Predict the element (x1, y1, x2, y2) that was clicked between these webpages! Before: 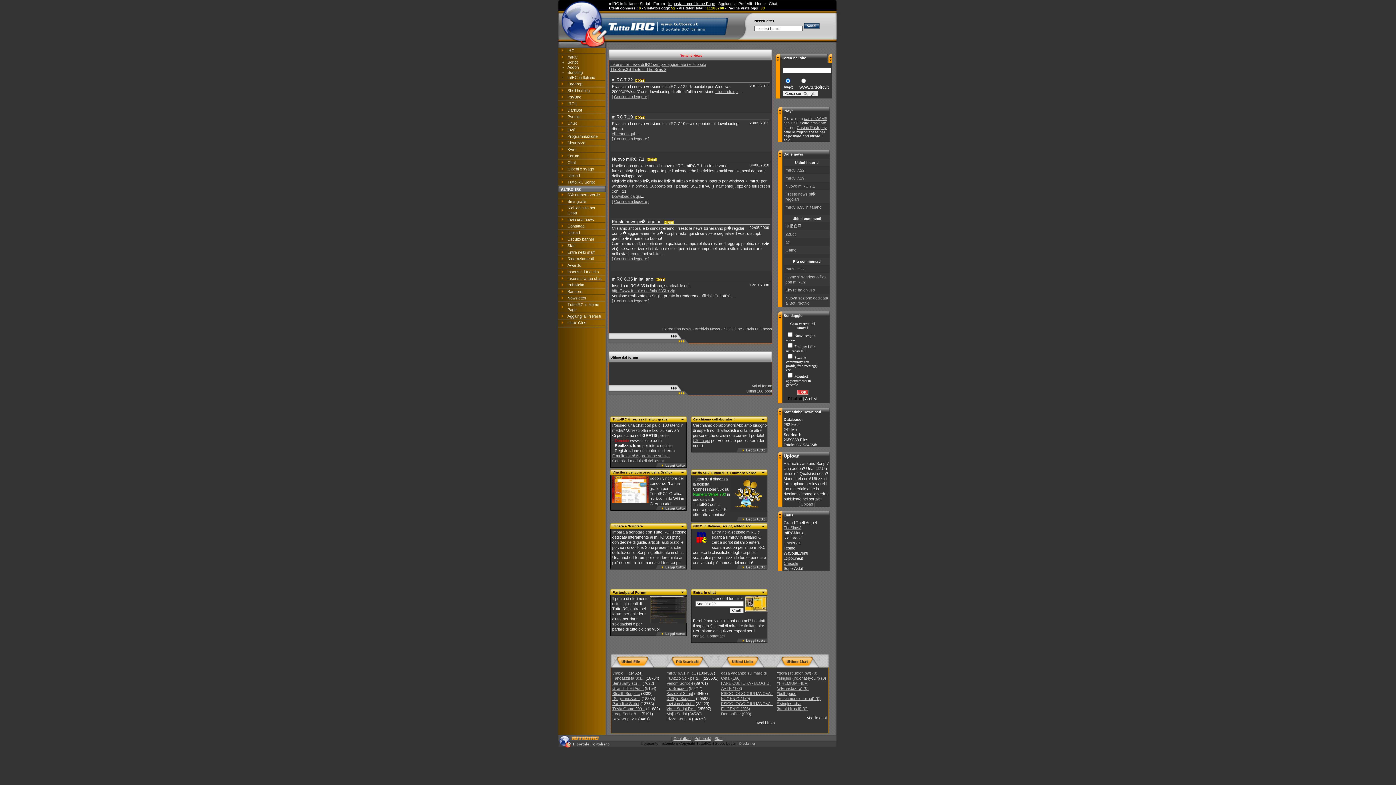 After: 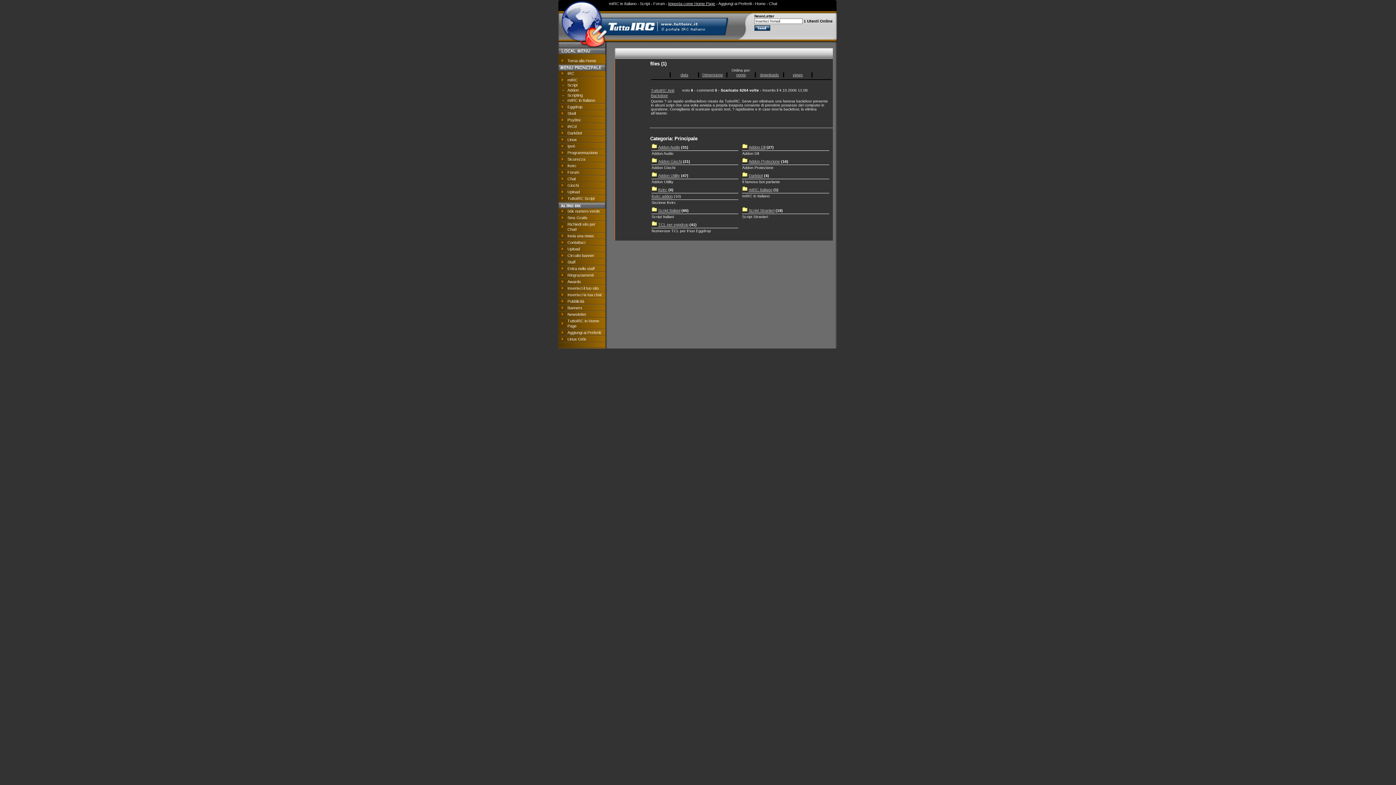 Action: label: PuAzZo ScRipT 2... bbox: (666, 676, 701, 680)